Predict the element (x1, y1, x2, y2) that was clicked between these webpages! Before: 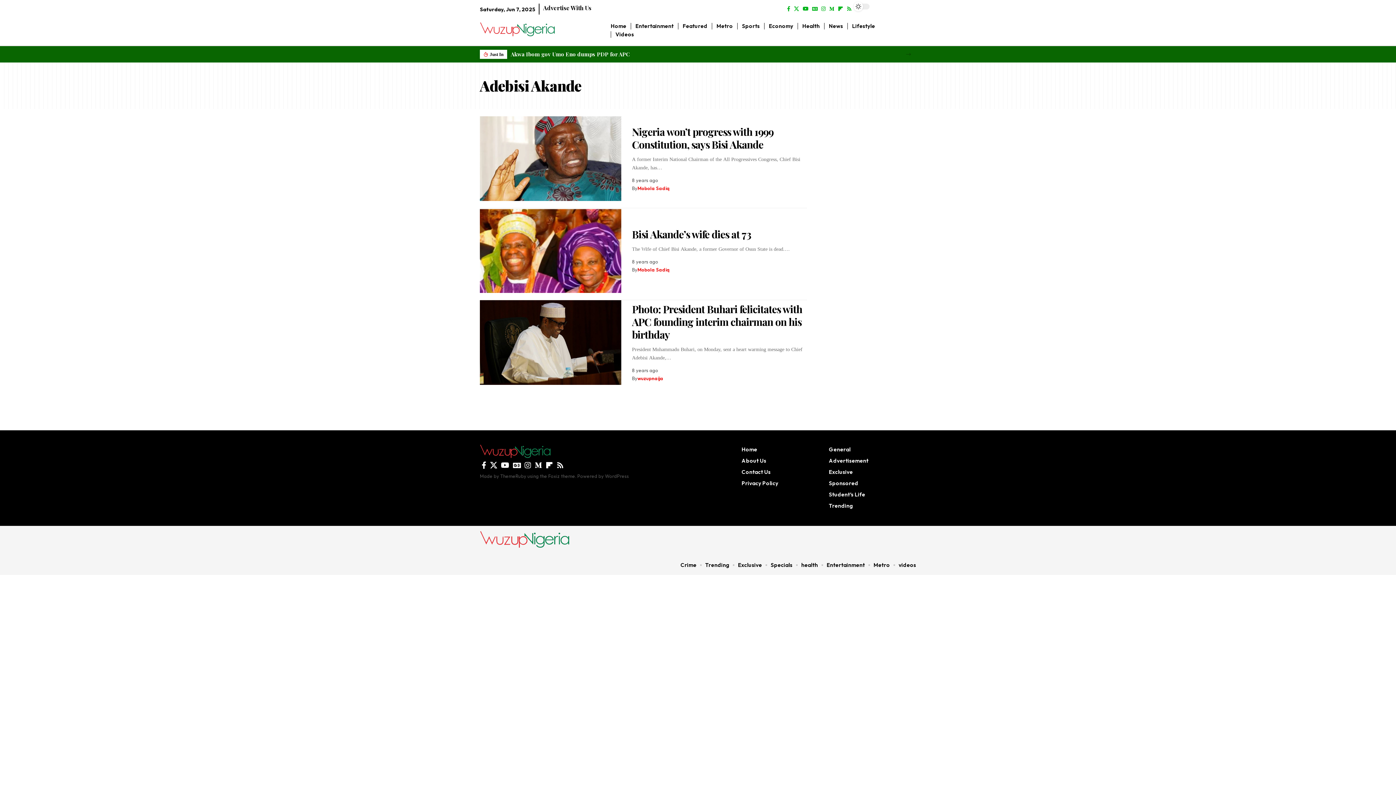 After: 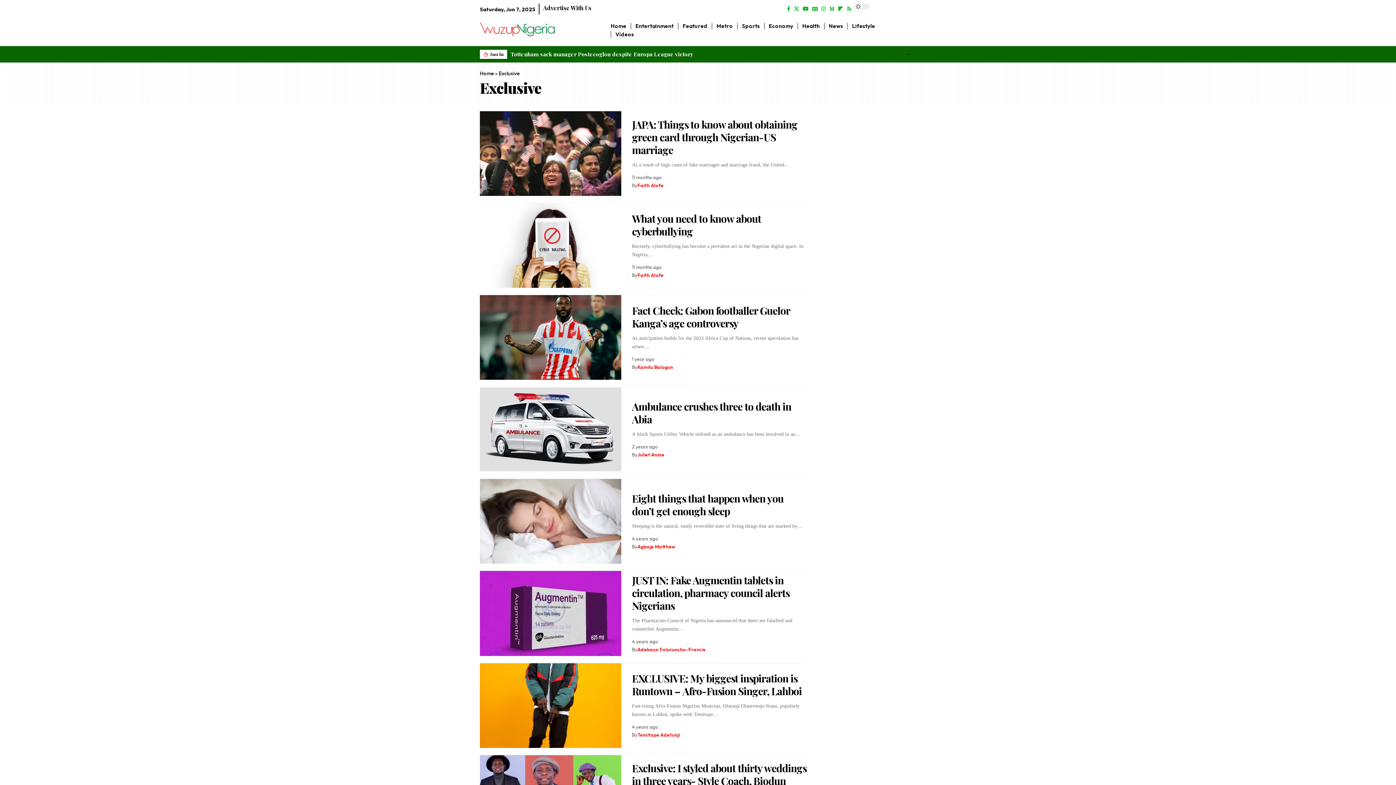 Action: label: Exclusive bbox: (829, 466, 916, 477)